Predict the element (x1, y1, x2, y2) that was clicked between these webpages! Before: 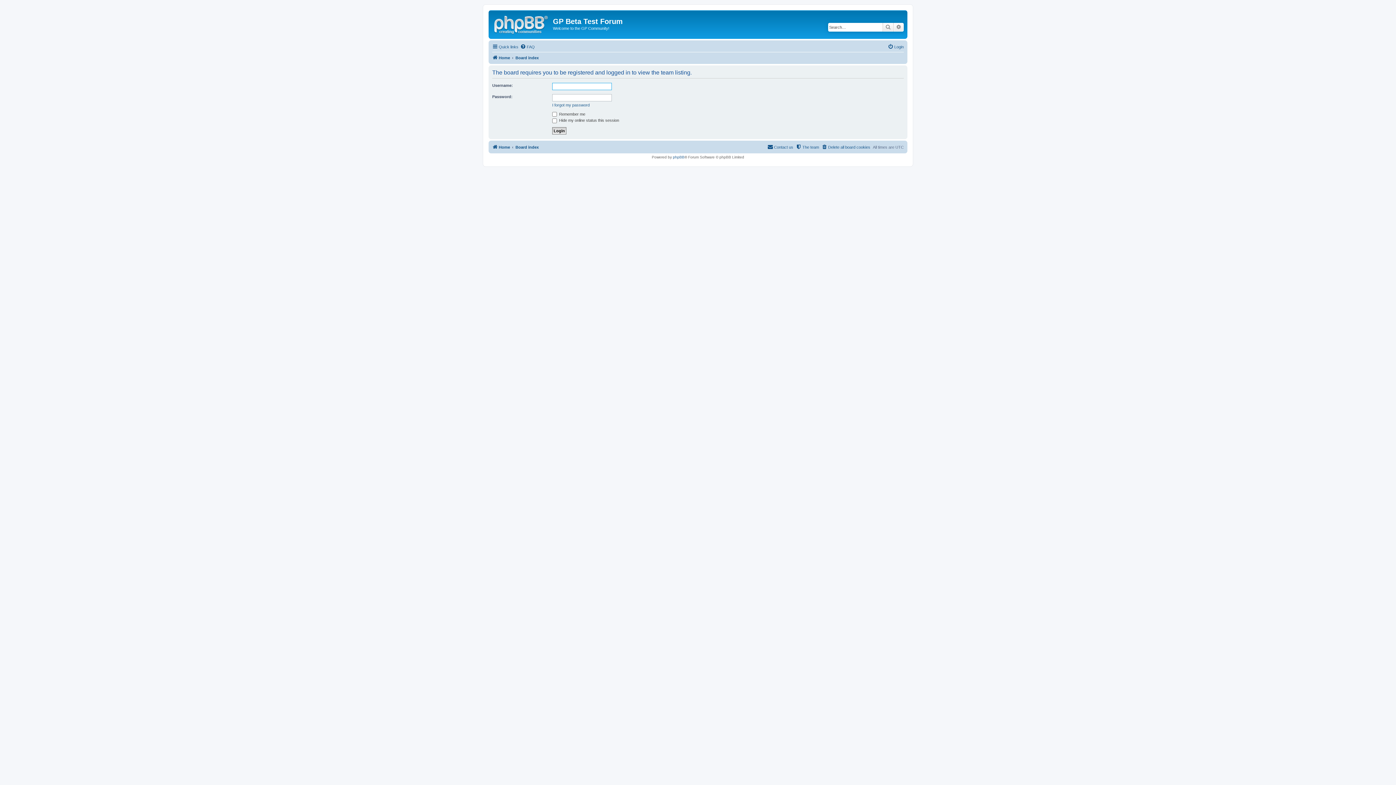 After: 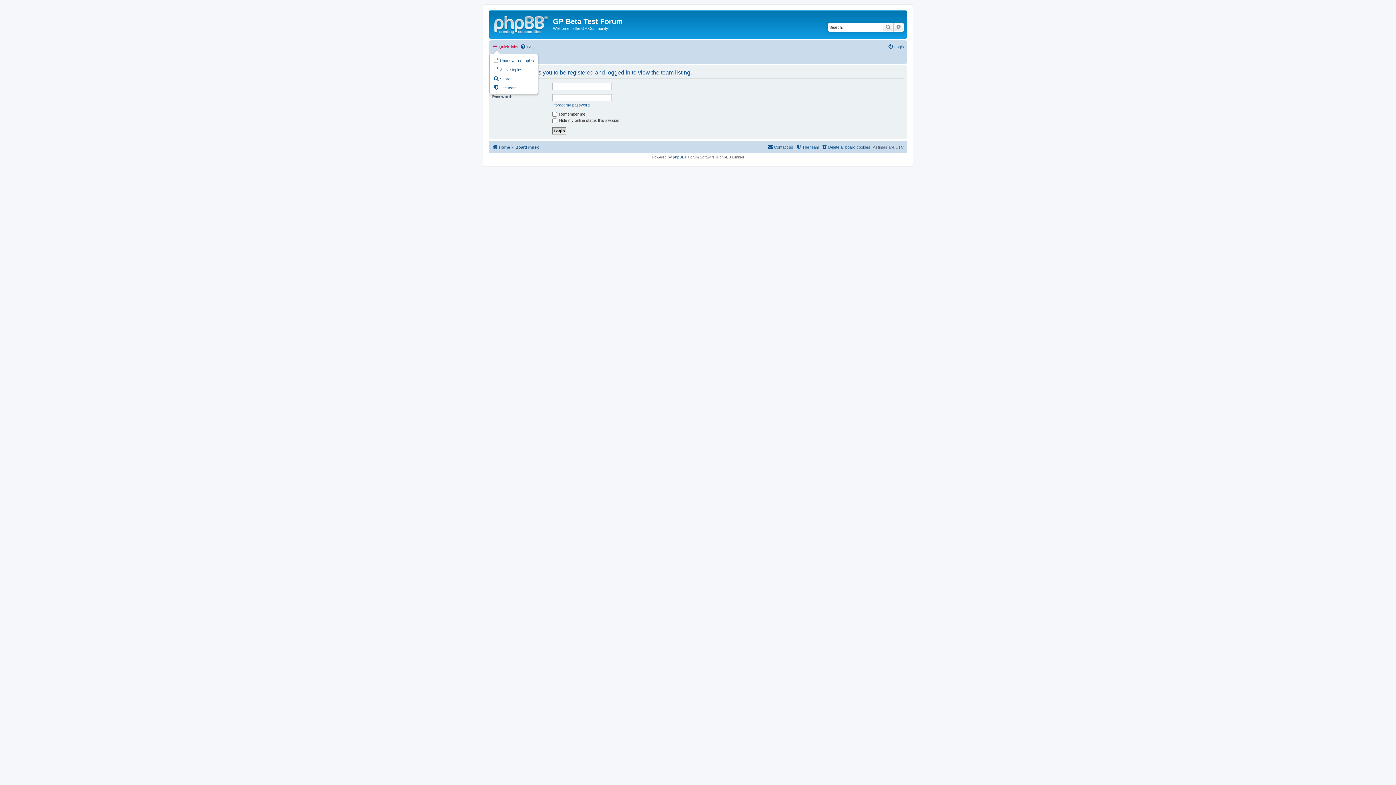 Action: bbox: (492, 42, 518, 51) label: Quick links